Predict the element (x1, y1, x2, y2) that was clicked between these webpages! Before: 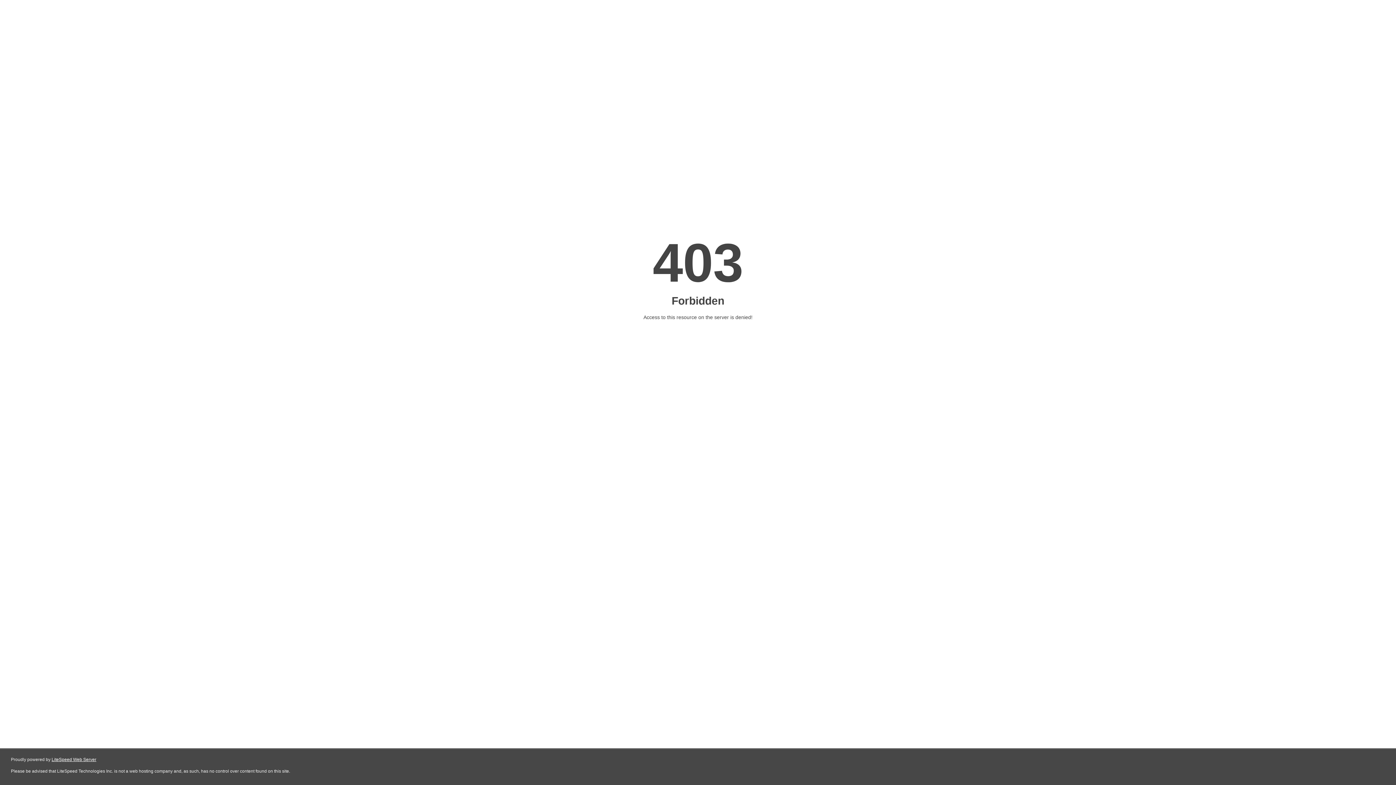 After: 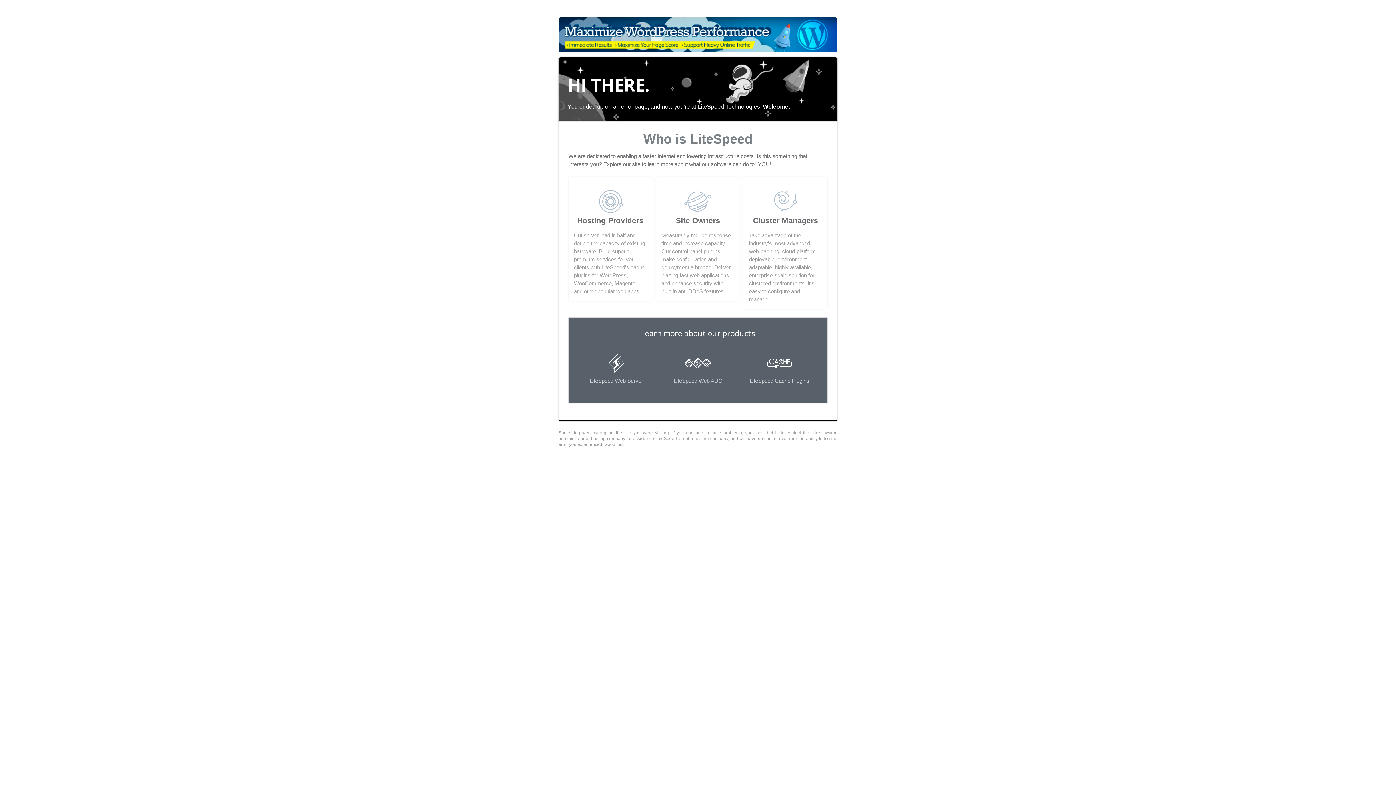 Action: bbox: (51, 757, 96, 762) label: LiteSpeed Web Server